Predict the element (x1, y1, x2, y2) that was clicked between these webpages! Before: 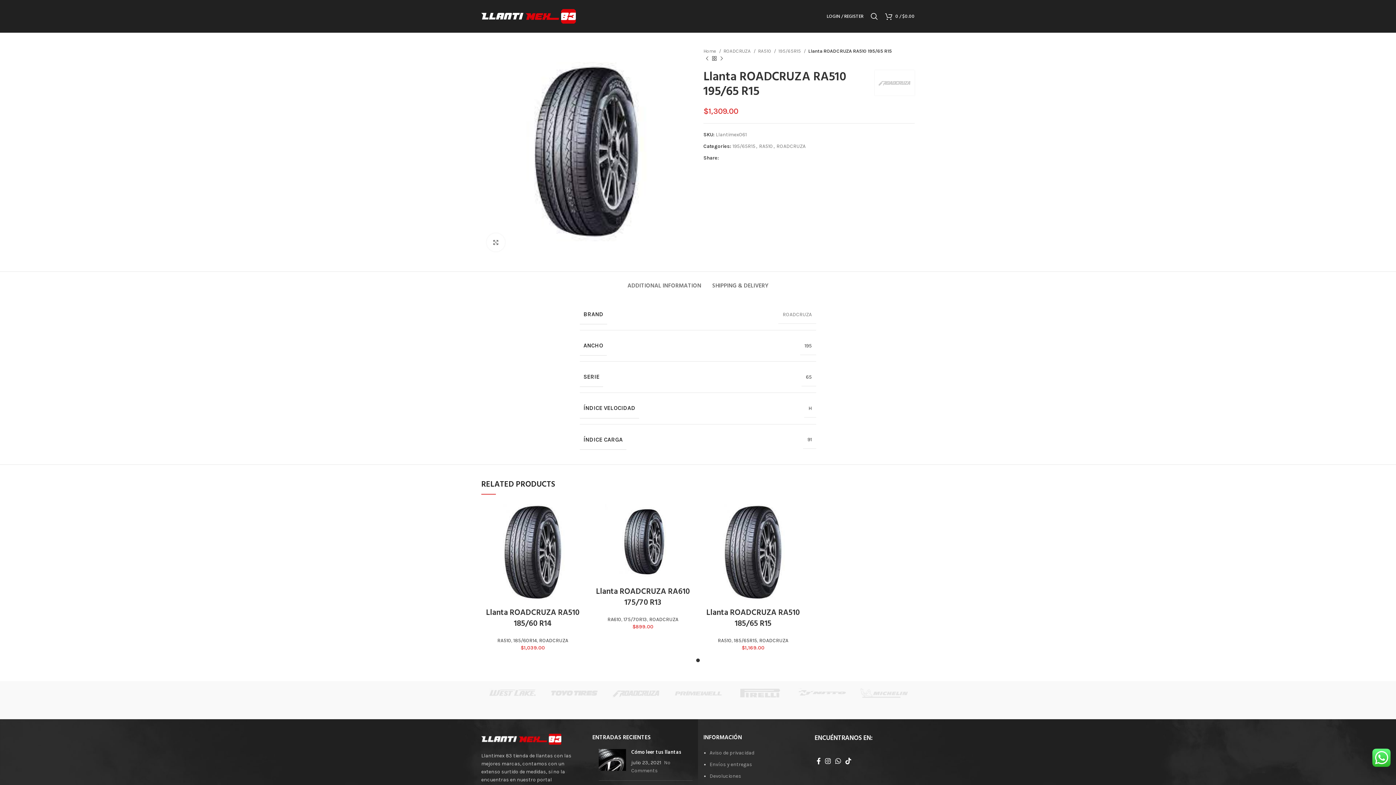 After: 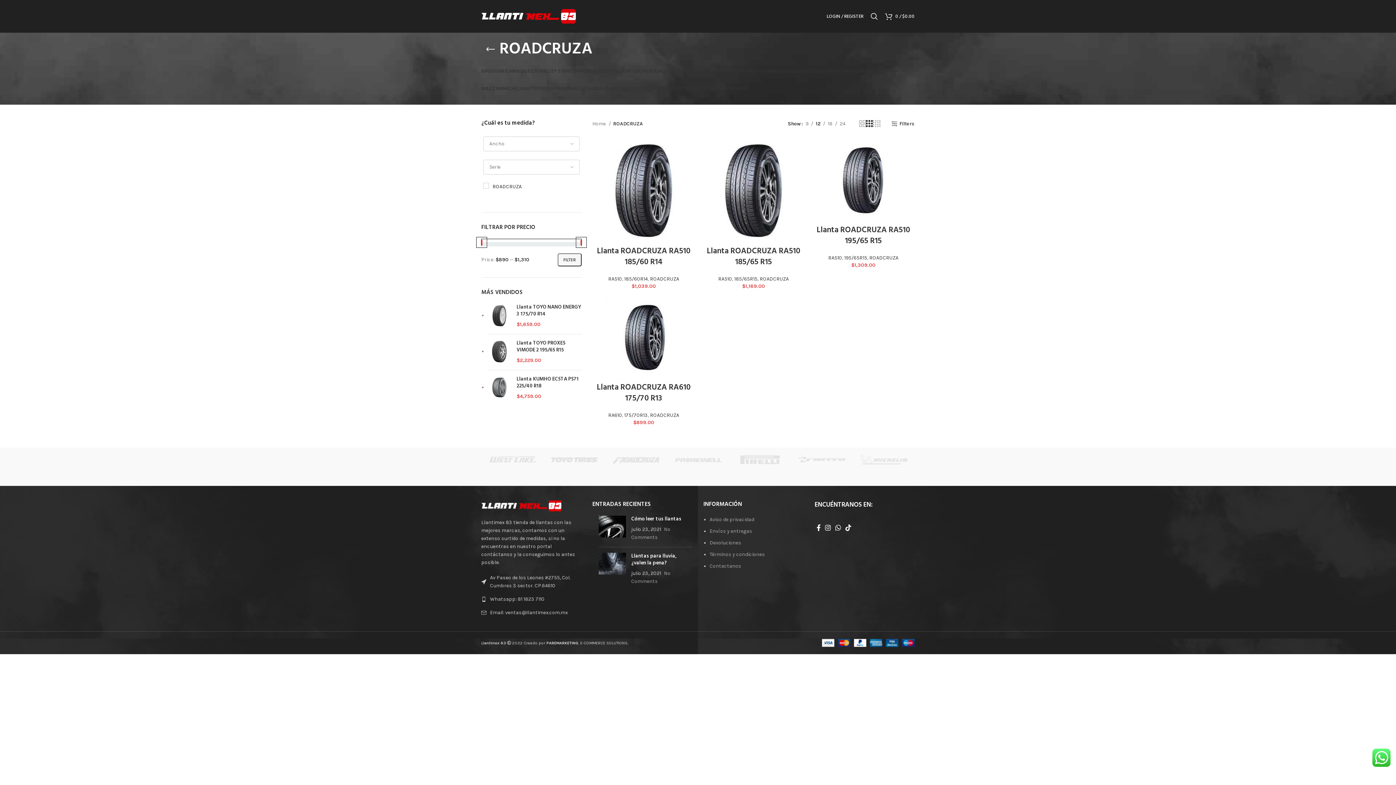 Action: bbox: (723, 47, 756, 54) label: ROADCRUZA 